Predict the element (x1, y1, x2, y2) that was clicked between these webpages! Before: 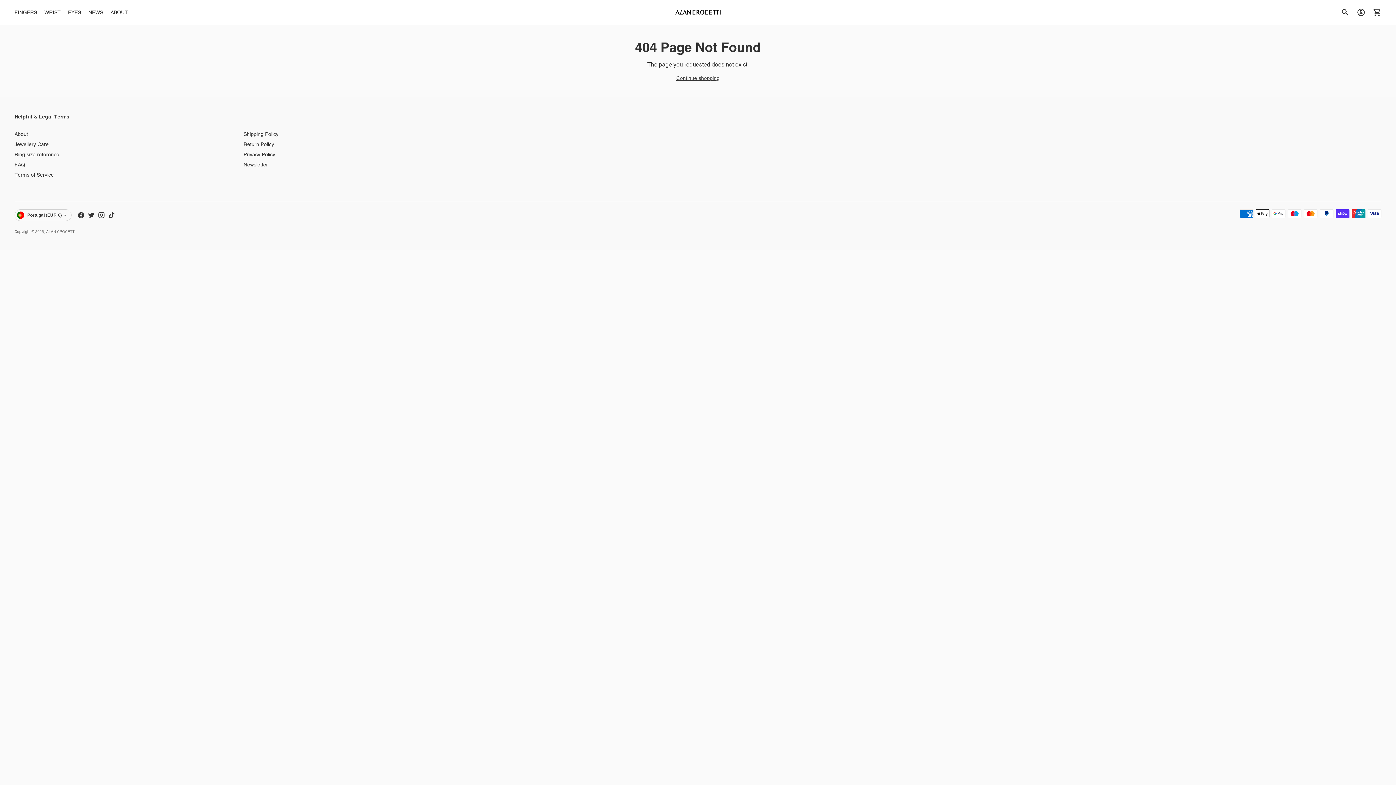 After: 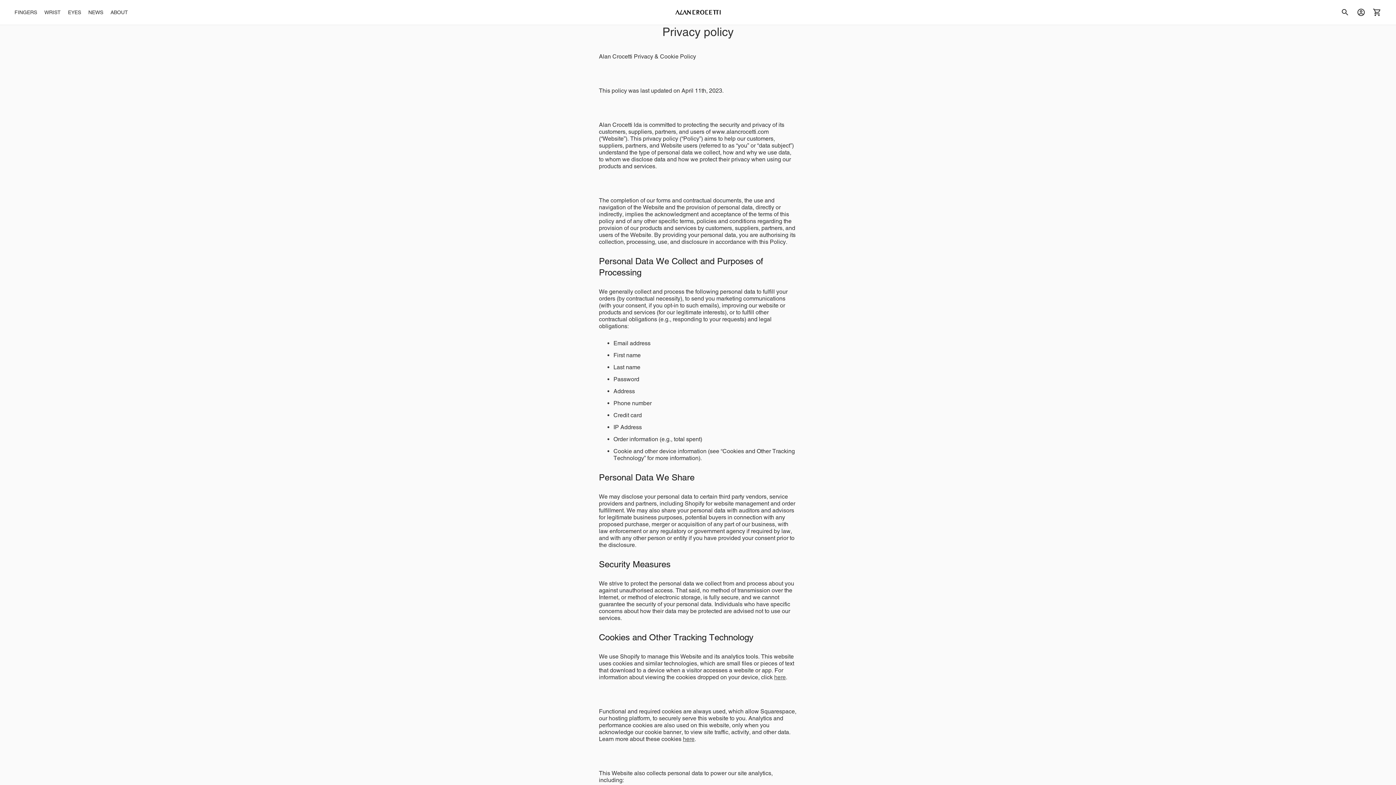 Action: label: Privacy Policy bbox: (243, 151, 275, 157)